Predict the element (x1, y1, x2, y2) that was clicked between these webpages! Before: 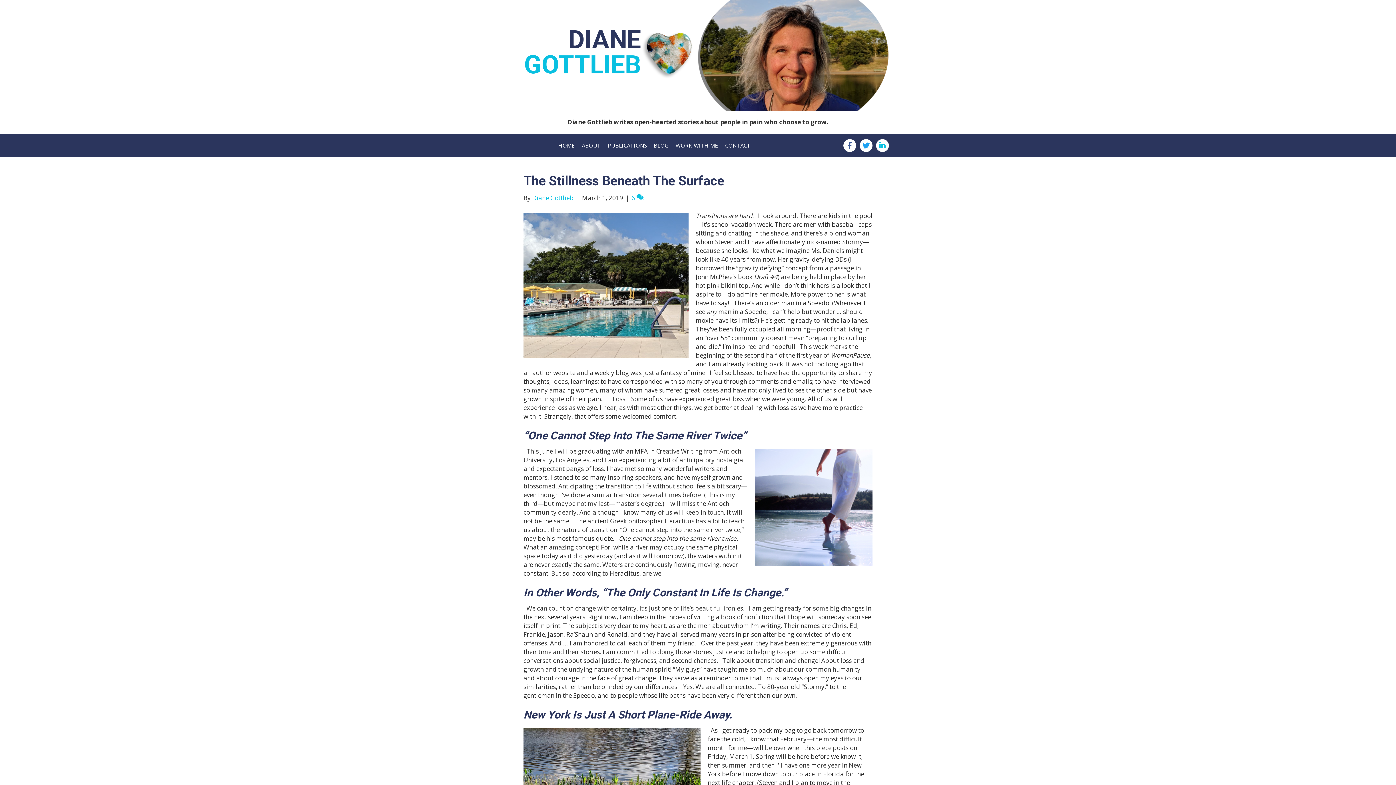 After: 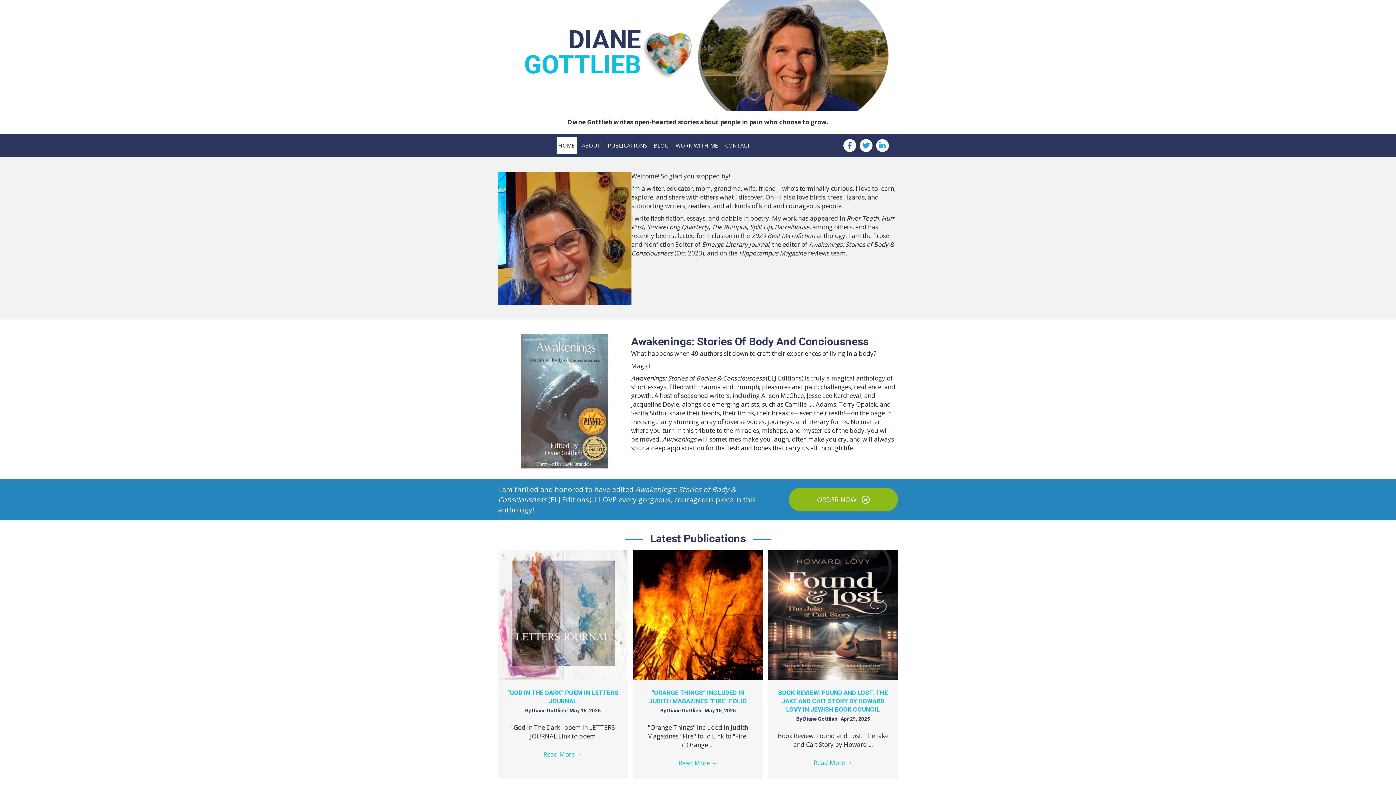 Action: label: HOME bbox: (556, 137, 576, 153)